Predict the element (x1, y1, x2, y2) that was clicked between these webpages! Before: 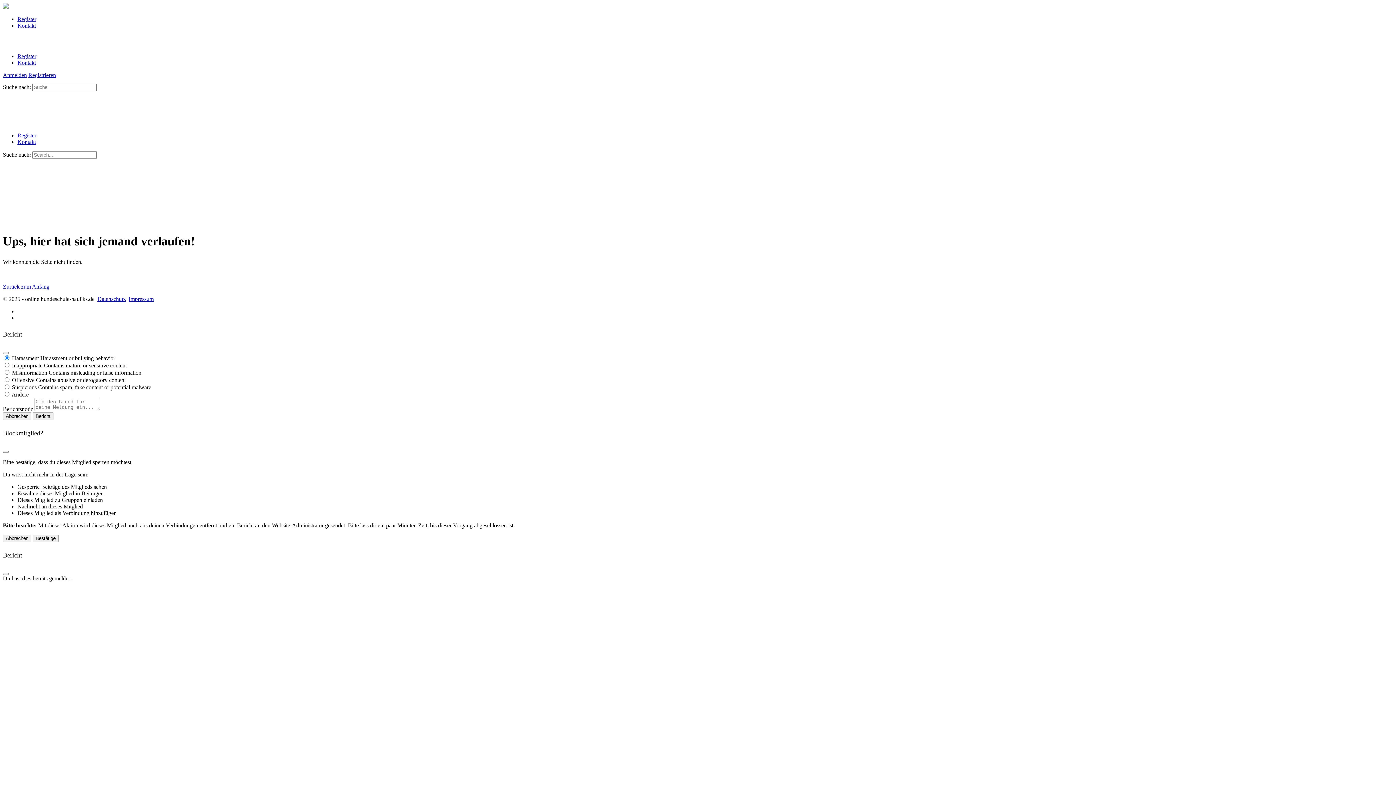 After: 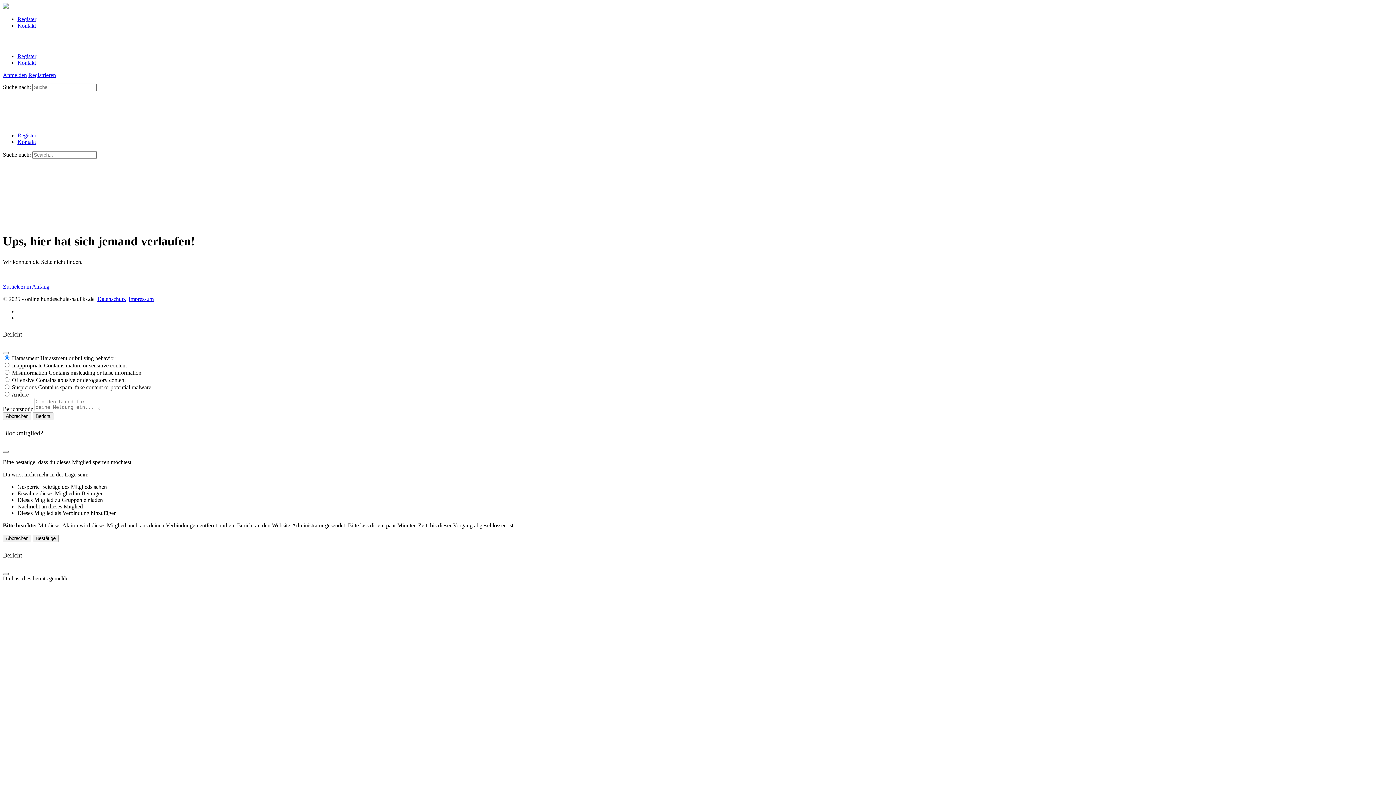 Action: bbox: (2, 573, 8, 575)